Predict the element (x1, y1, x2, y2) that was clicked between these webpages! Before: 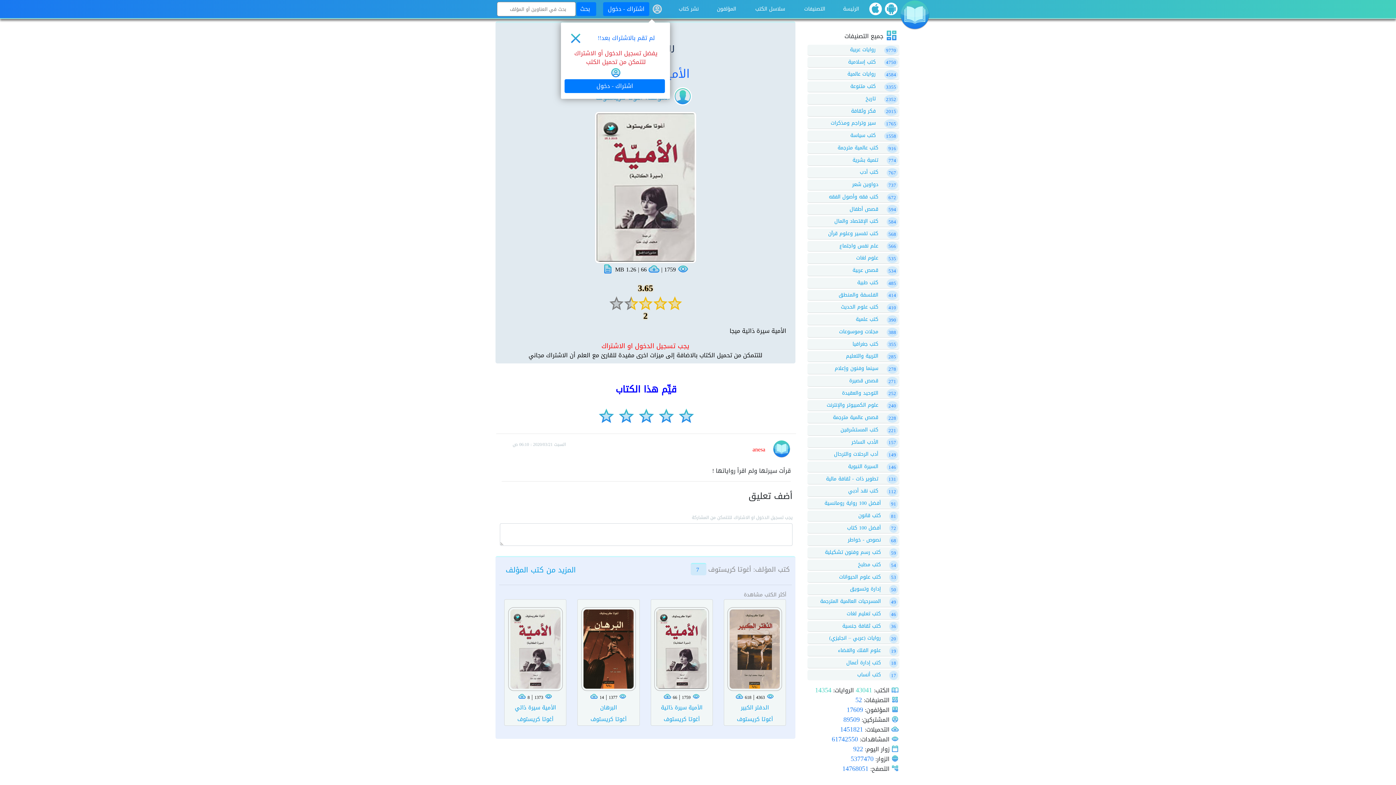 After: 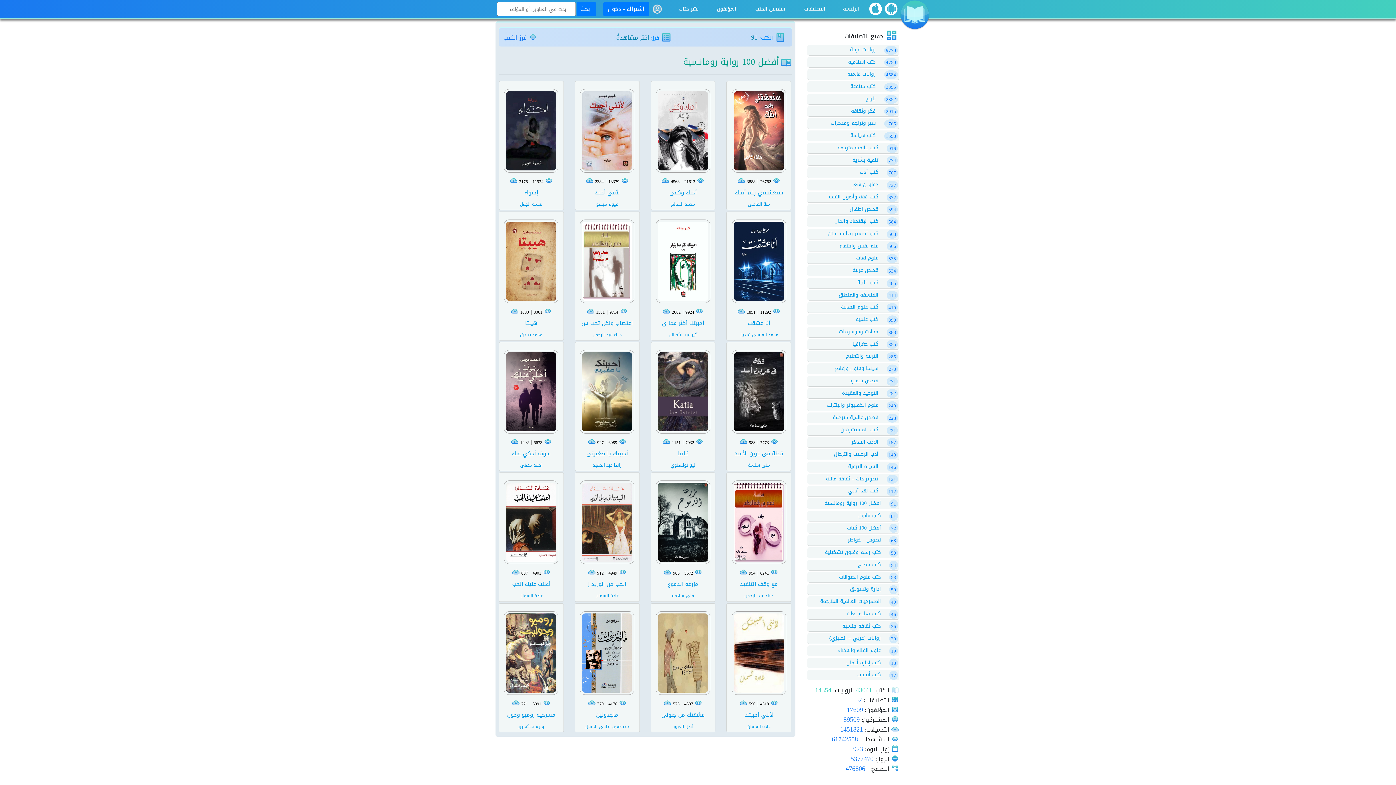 Action: label: أفضل 100 رواية رومانسية bbox: (824, 499, 881, 507)